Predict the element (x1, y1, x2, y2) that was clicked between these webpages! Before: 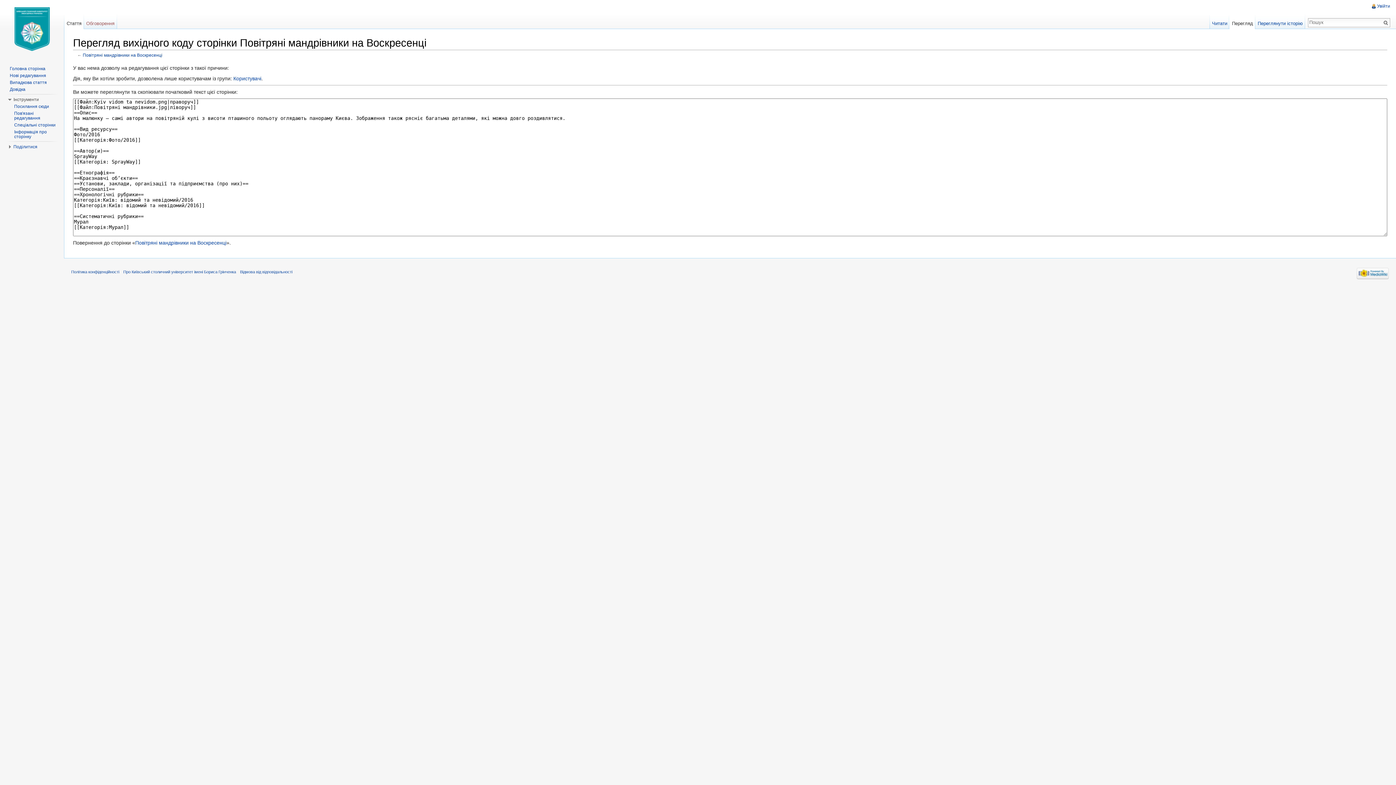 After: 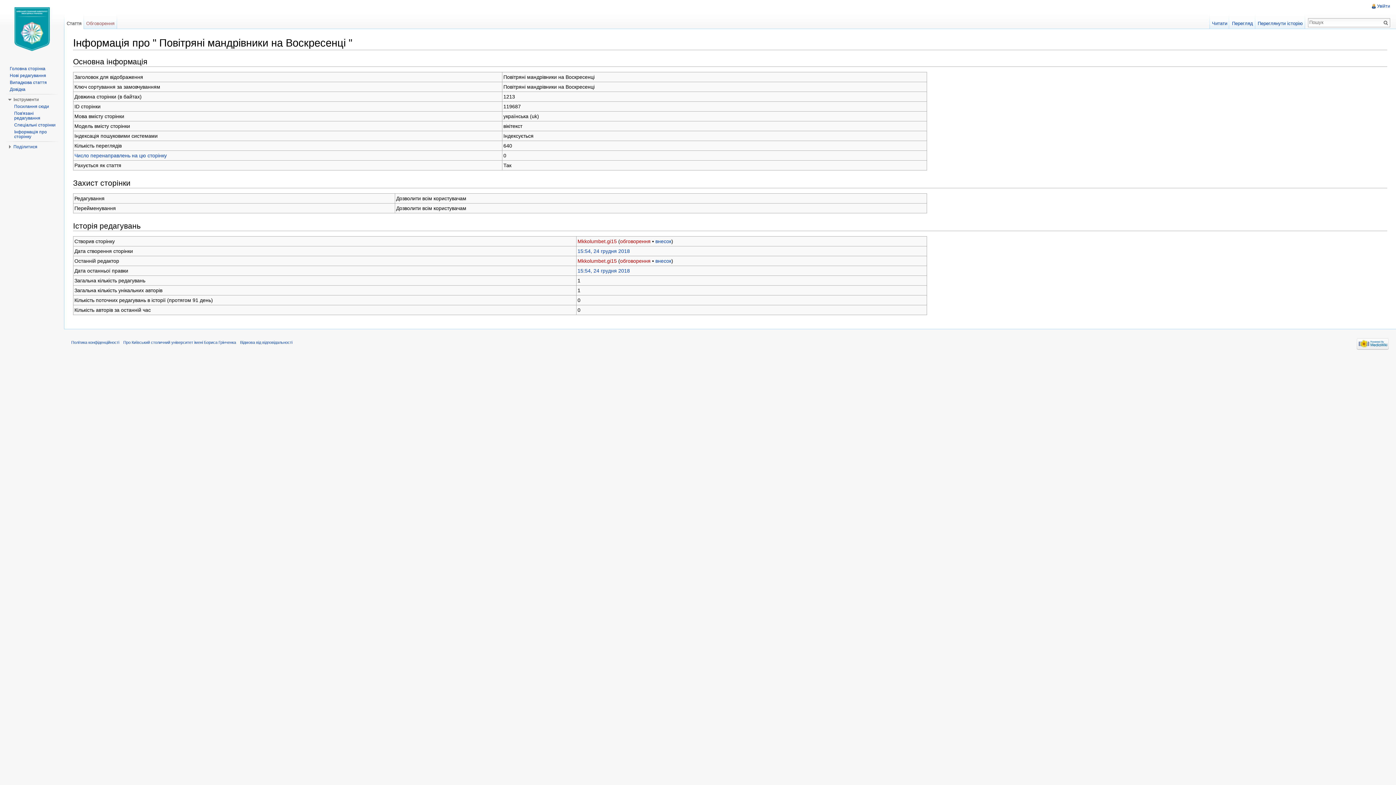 Action: label: Інформація про сторінку bbox: (14, 129, 46, 139)